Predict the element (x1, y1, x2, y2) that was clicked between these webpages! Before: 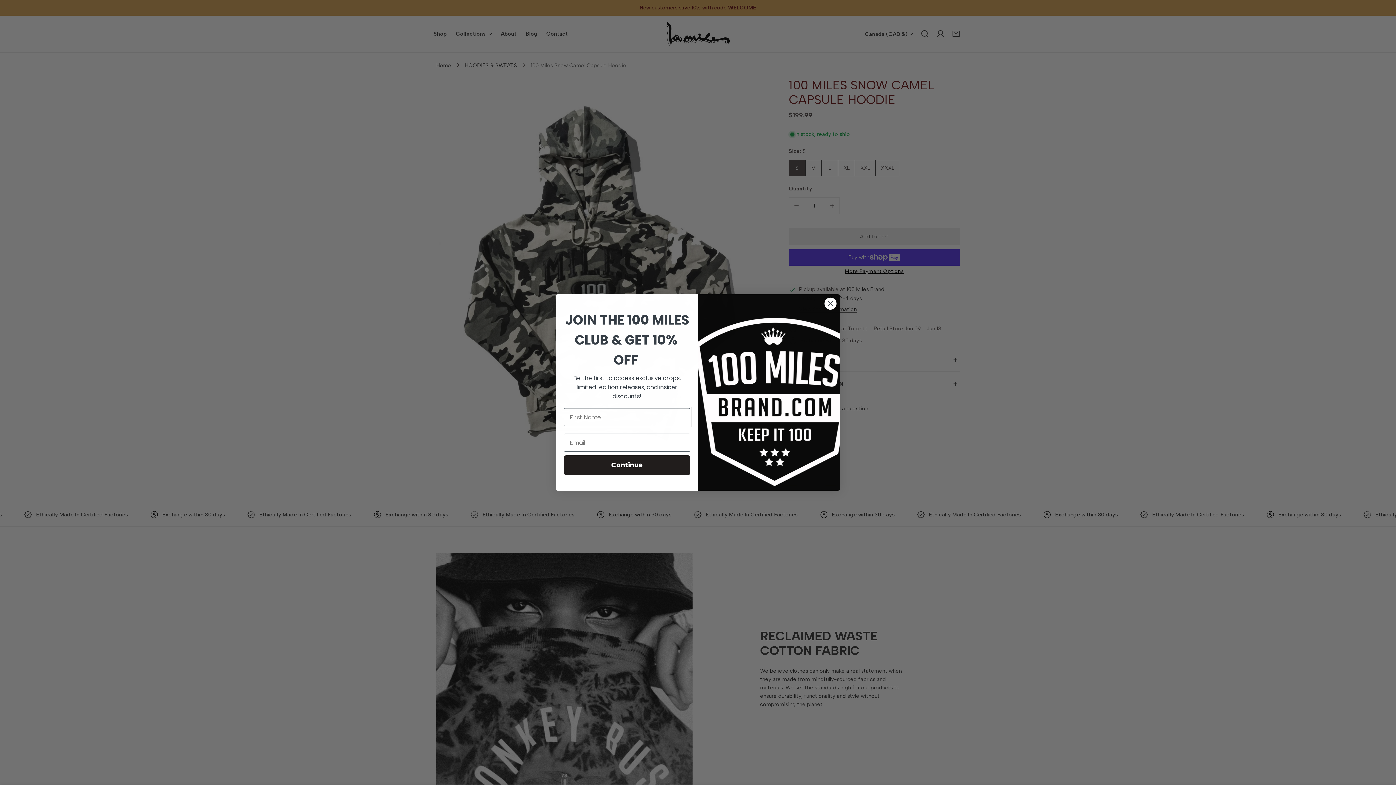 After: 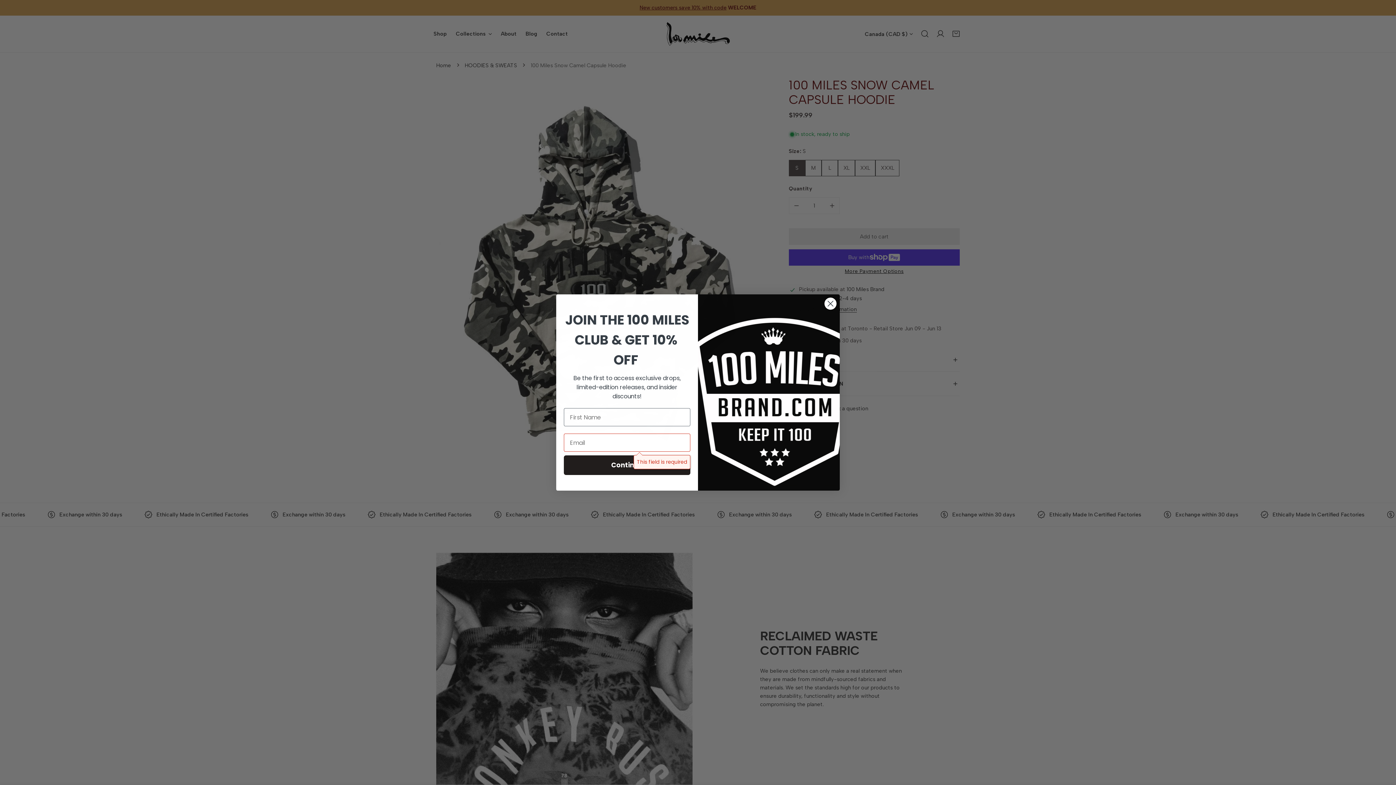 Action: label: Continue bbox: (564, 455, 690, 475)